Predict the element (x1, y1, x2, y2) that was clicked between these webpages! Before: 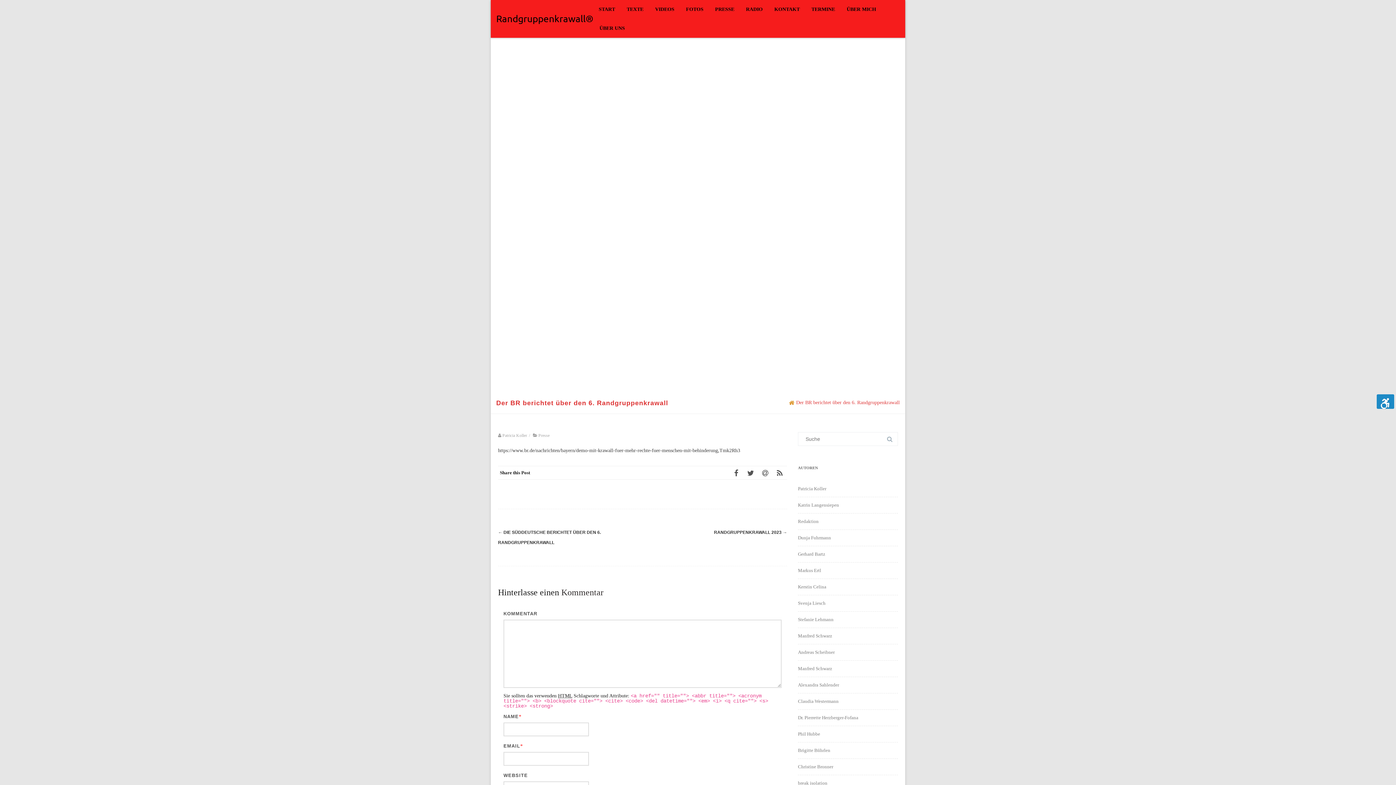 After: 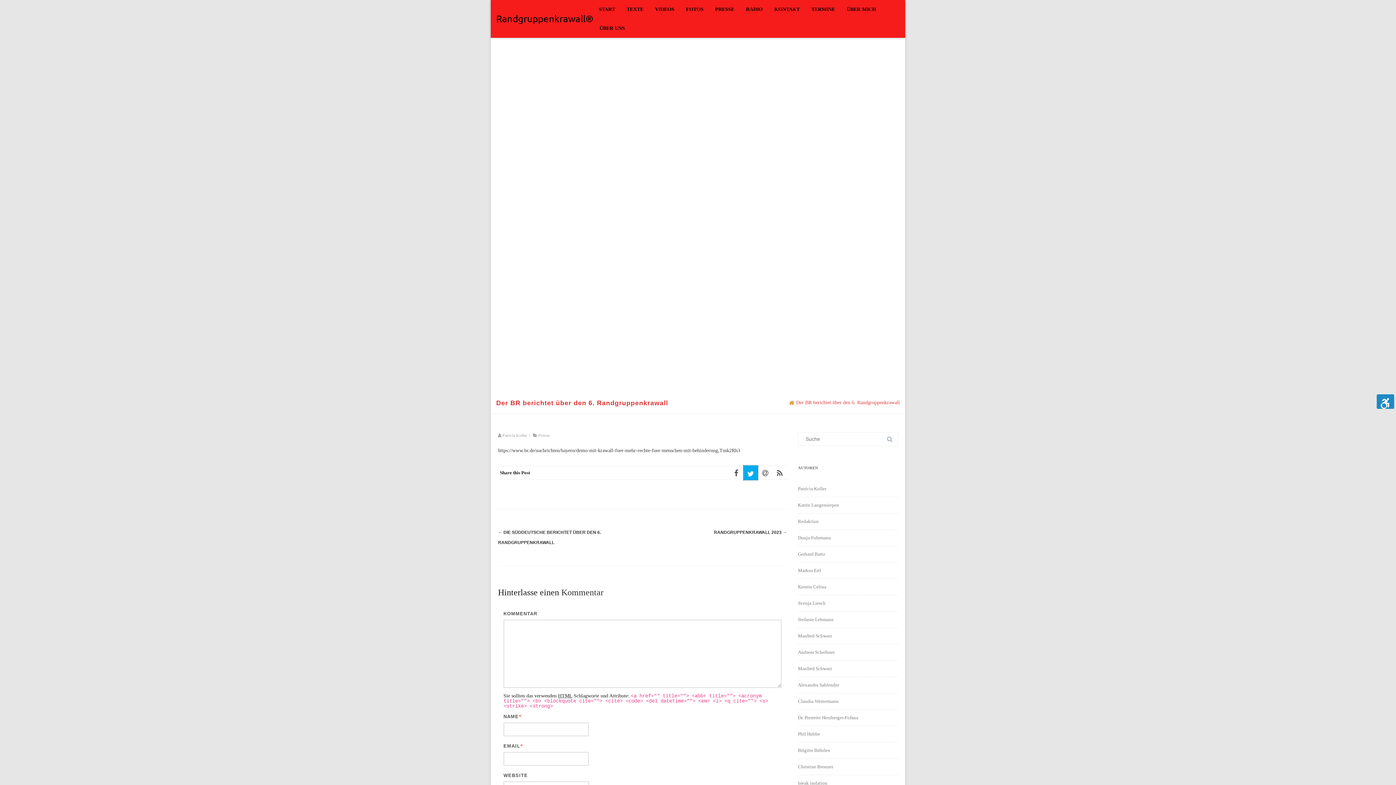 Action: bbox: (743, 465, 758, 480)